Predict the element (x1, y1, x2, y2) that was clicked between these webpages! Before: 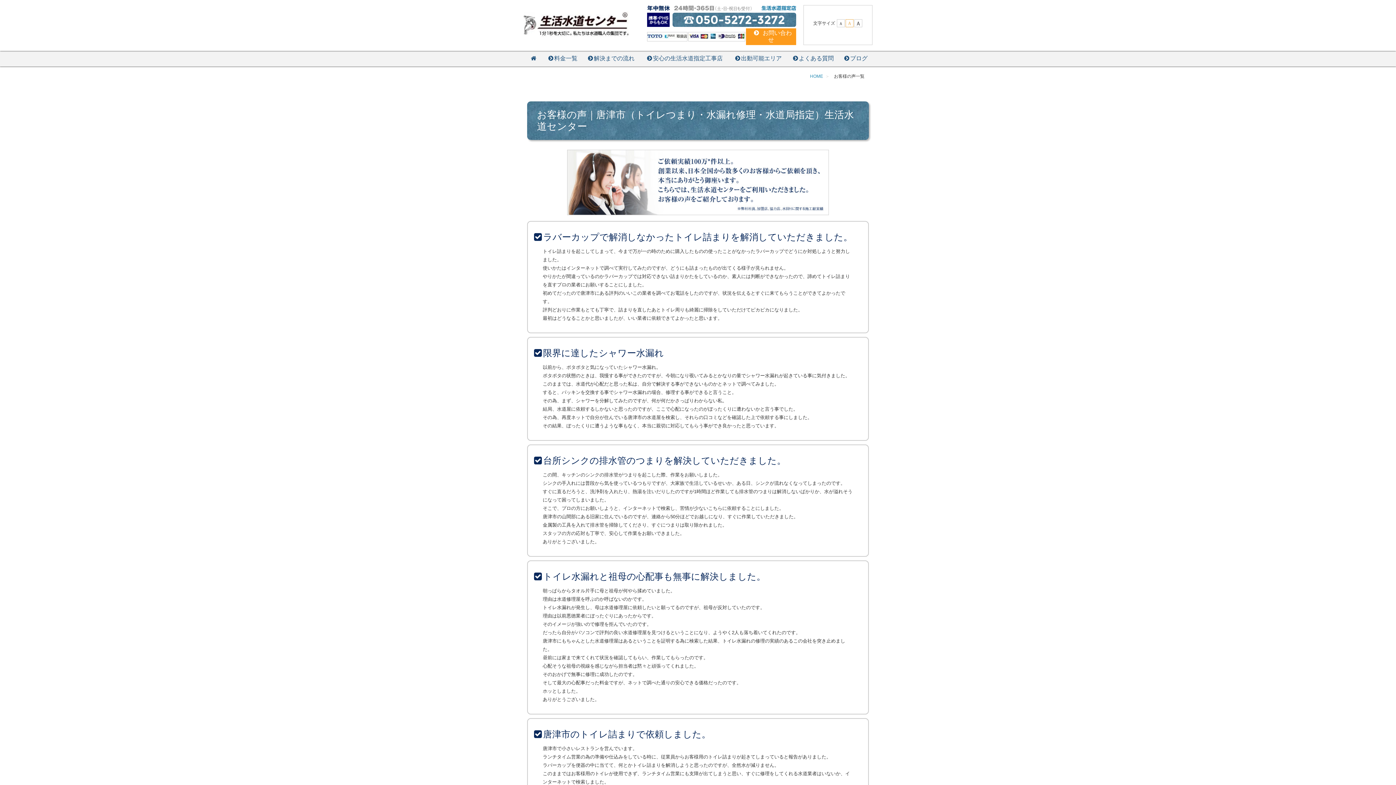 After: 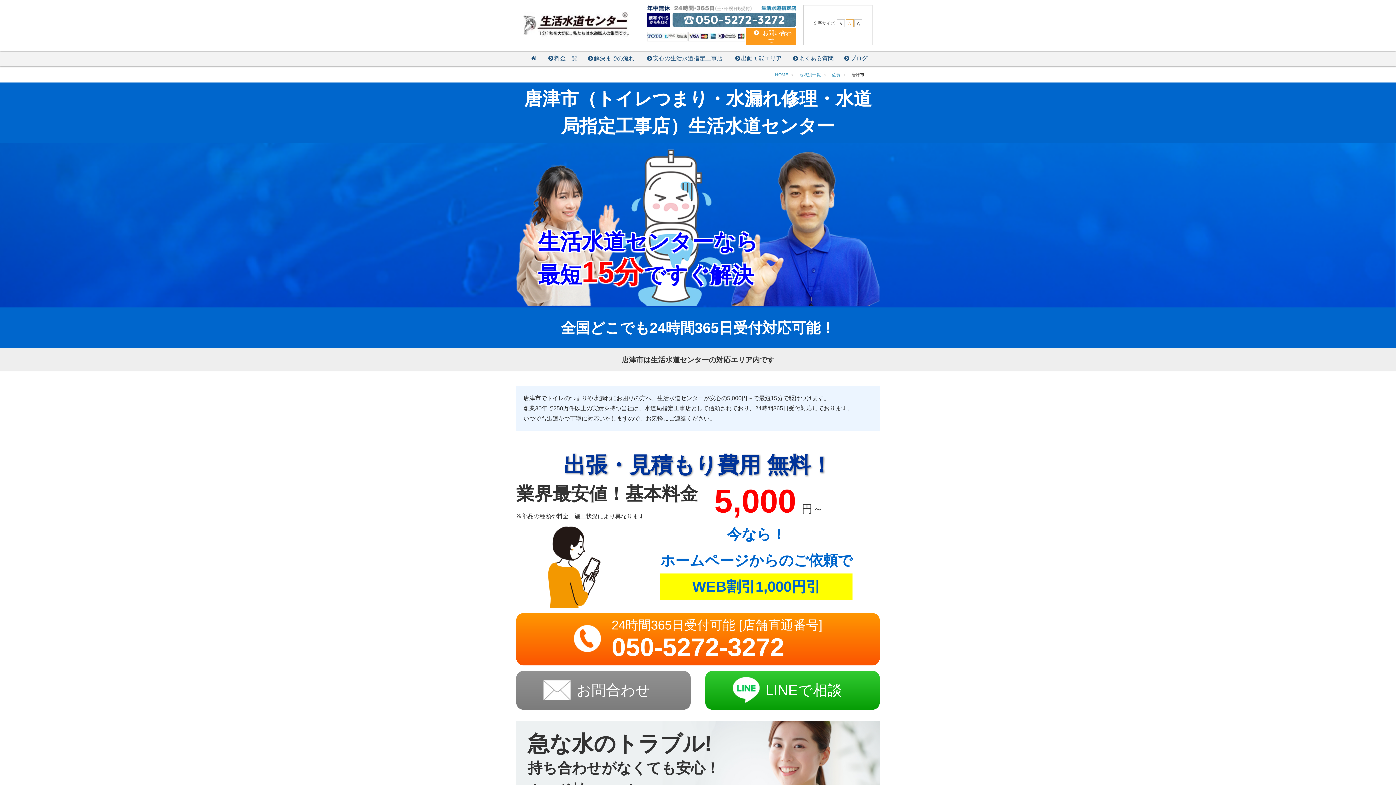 Action: bbox: (523, 52, 543, 66)